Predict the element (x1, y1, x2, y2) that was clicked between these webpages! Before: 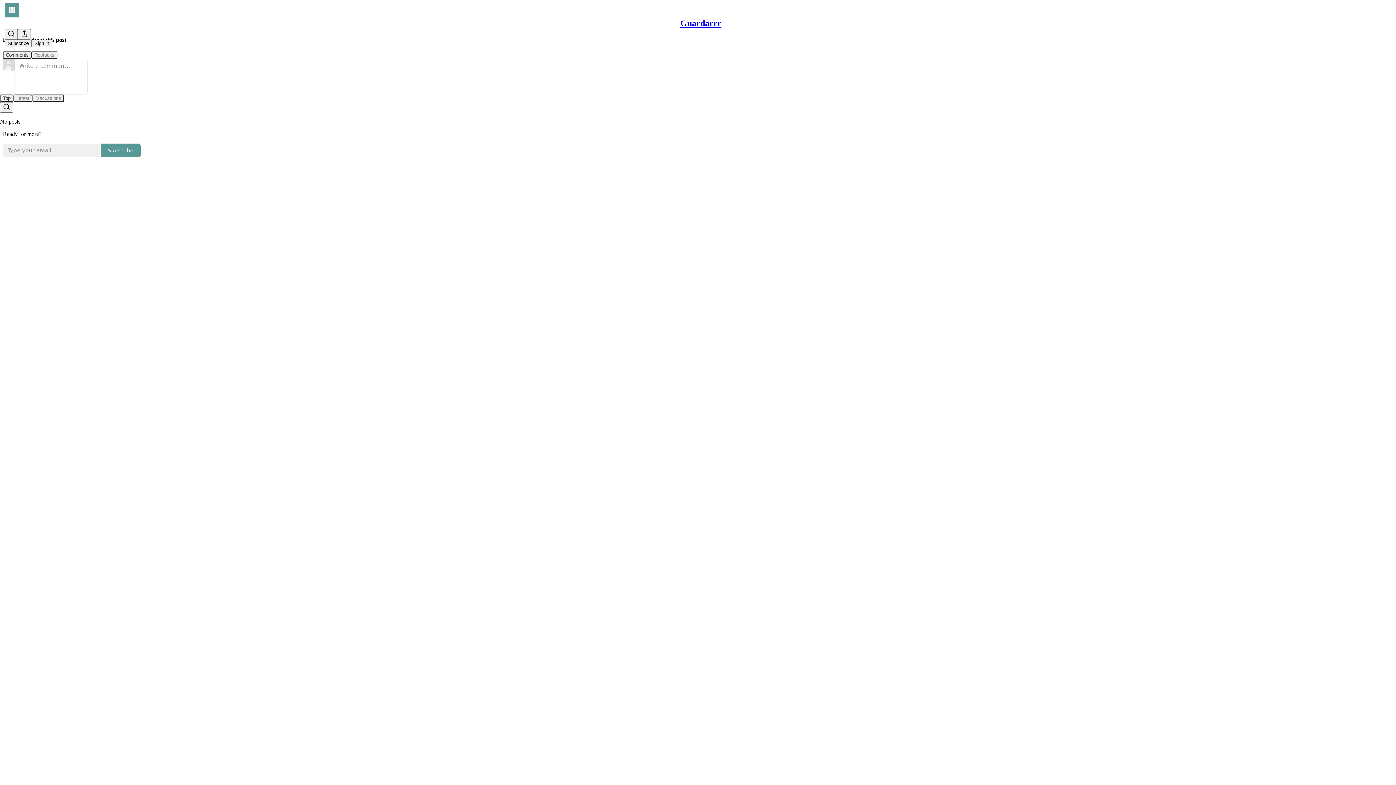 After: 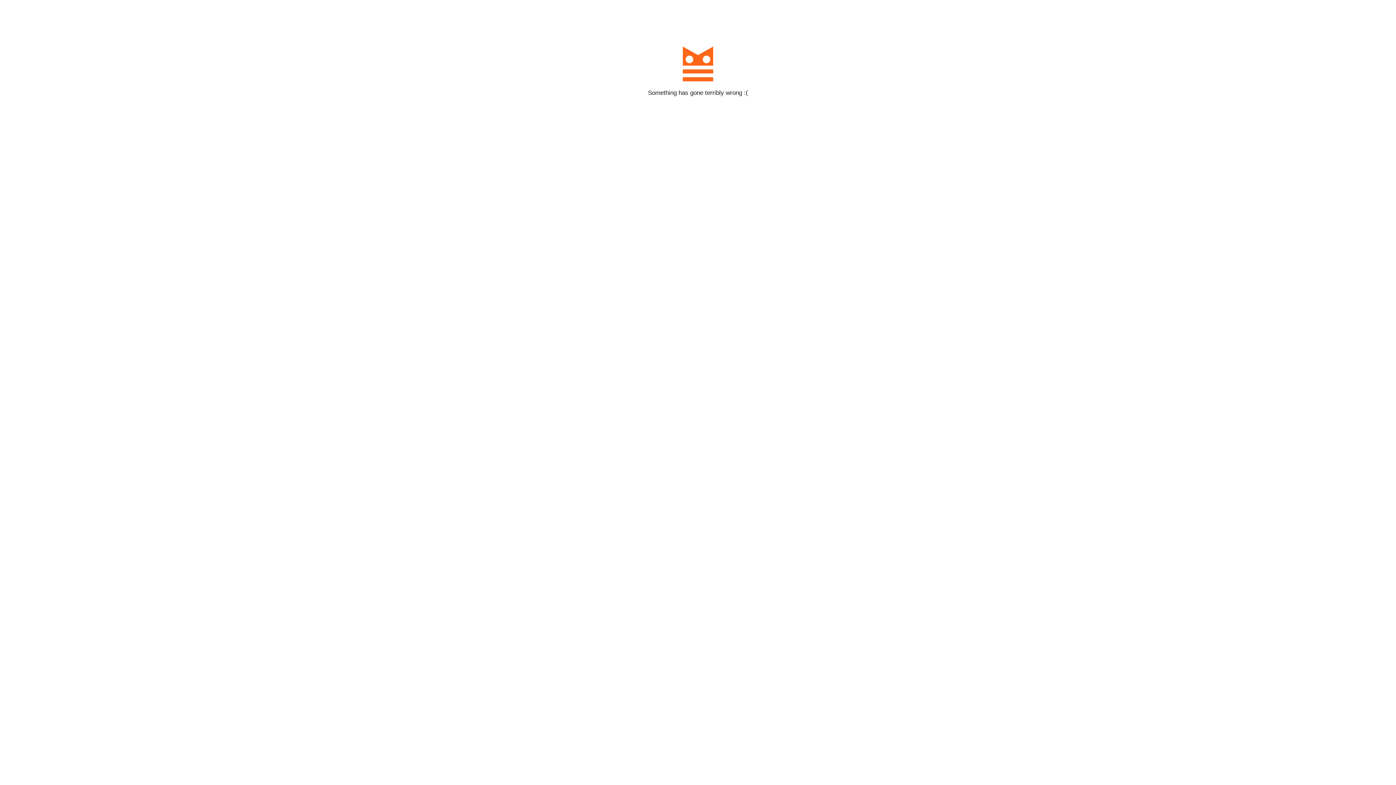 Action: label: Subscribe bbox: (100, 143, 141, 157)